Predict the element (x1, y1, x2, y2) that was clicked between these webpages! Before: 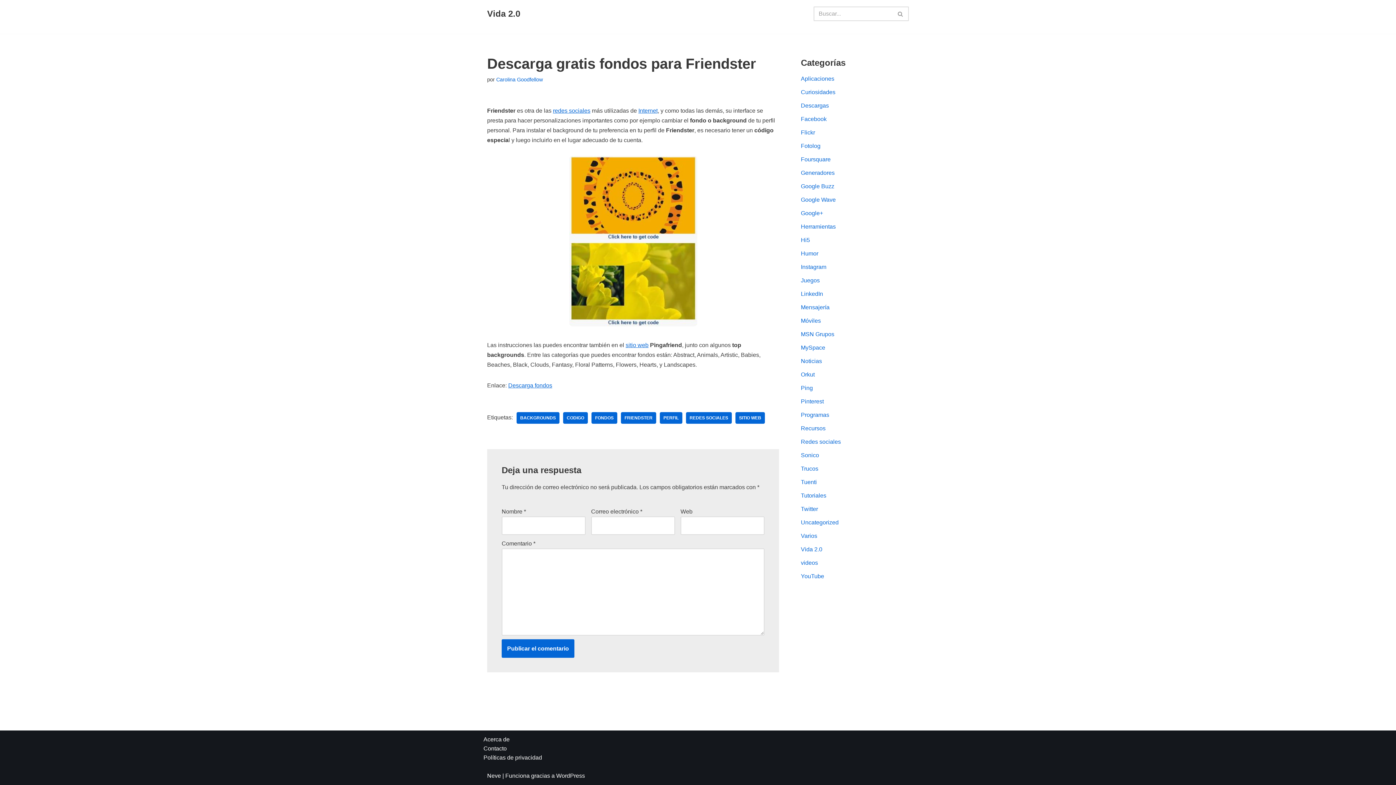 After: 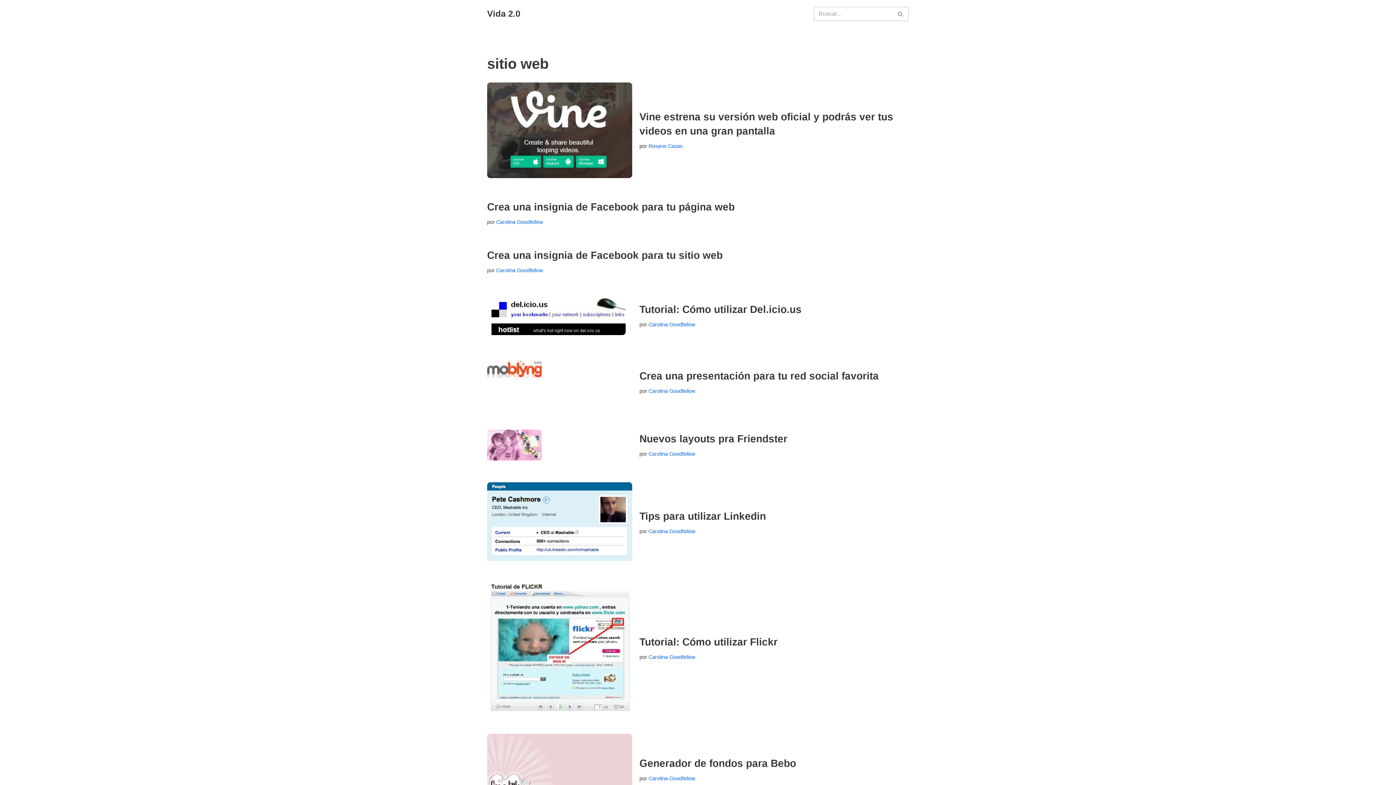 Action: label: SITIO WEB bbox: (735, 412, 765, 424)